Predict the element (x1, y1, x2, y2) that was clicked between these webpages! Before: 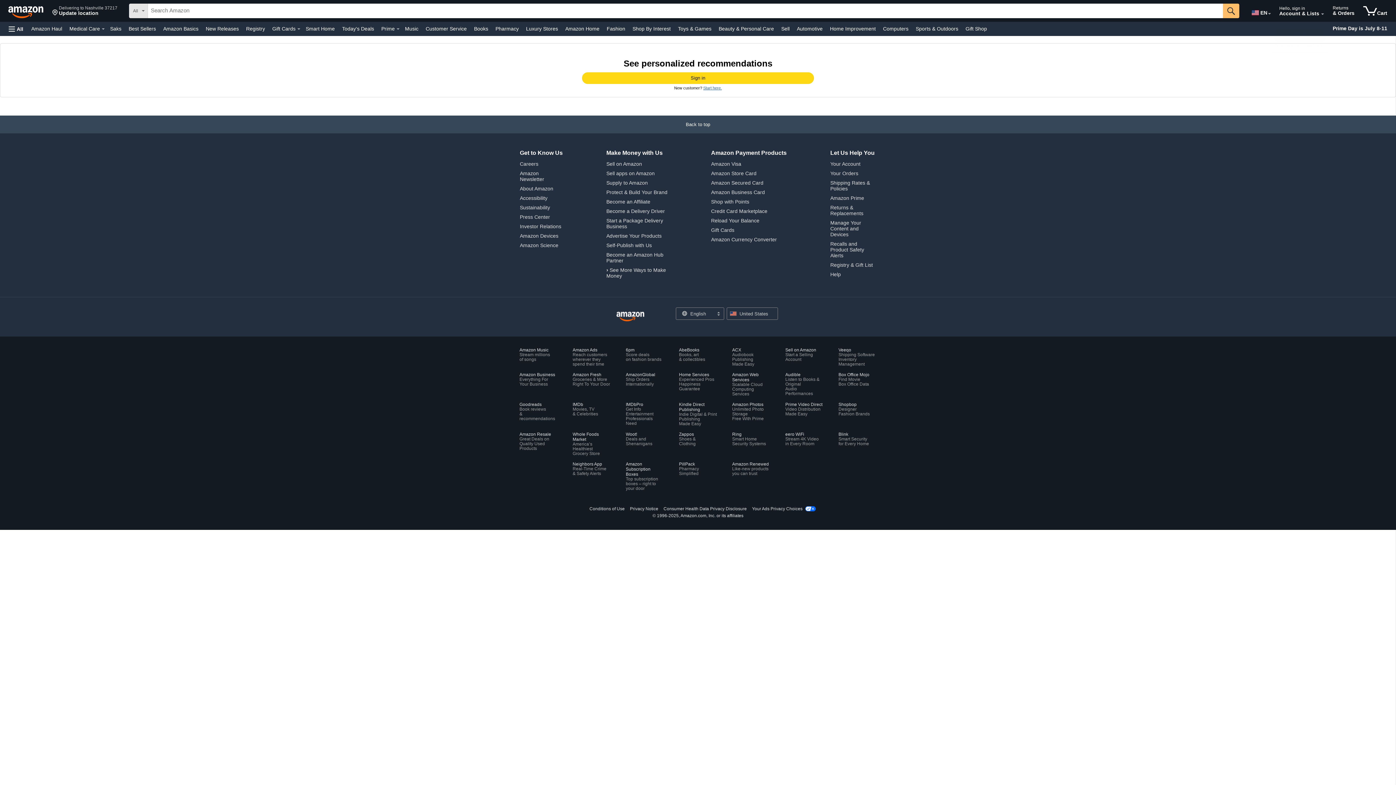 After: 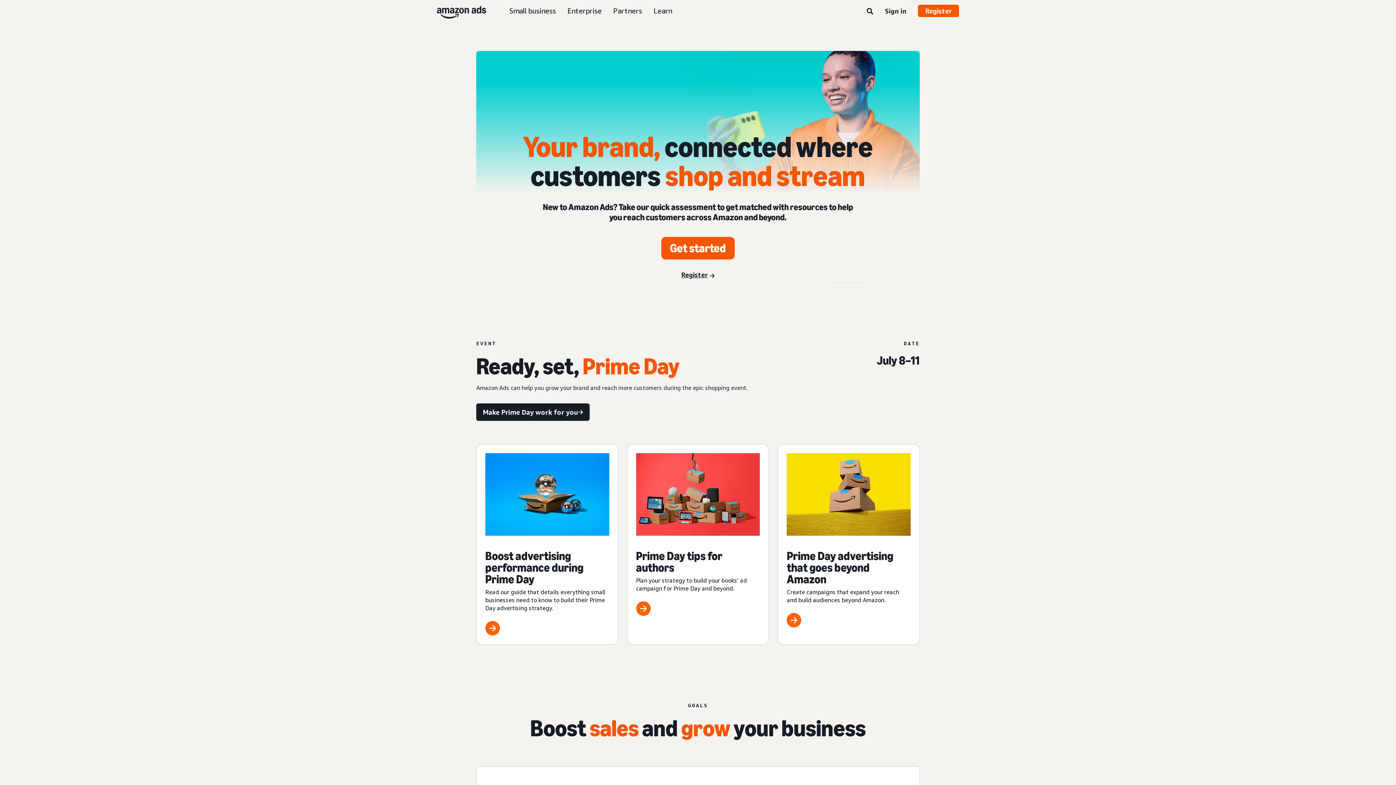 Action: label: Amazon Ads
Reach customers
wherever they
spend their time bbox: (572, 347, 610, 366)